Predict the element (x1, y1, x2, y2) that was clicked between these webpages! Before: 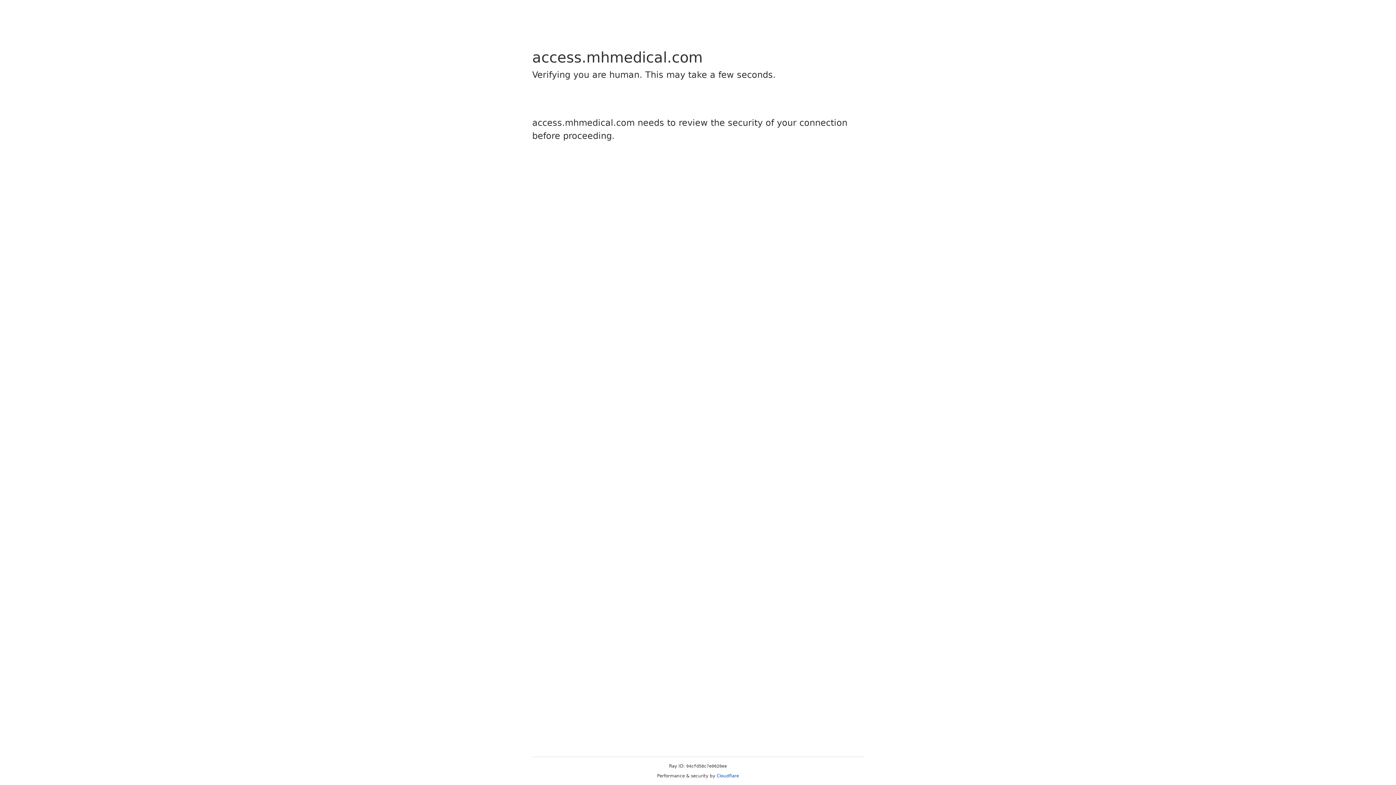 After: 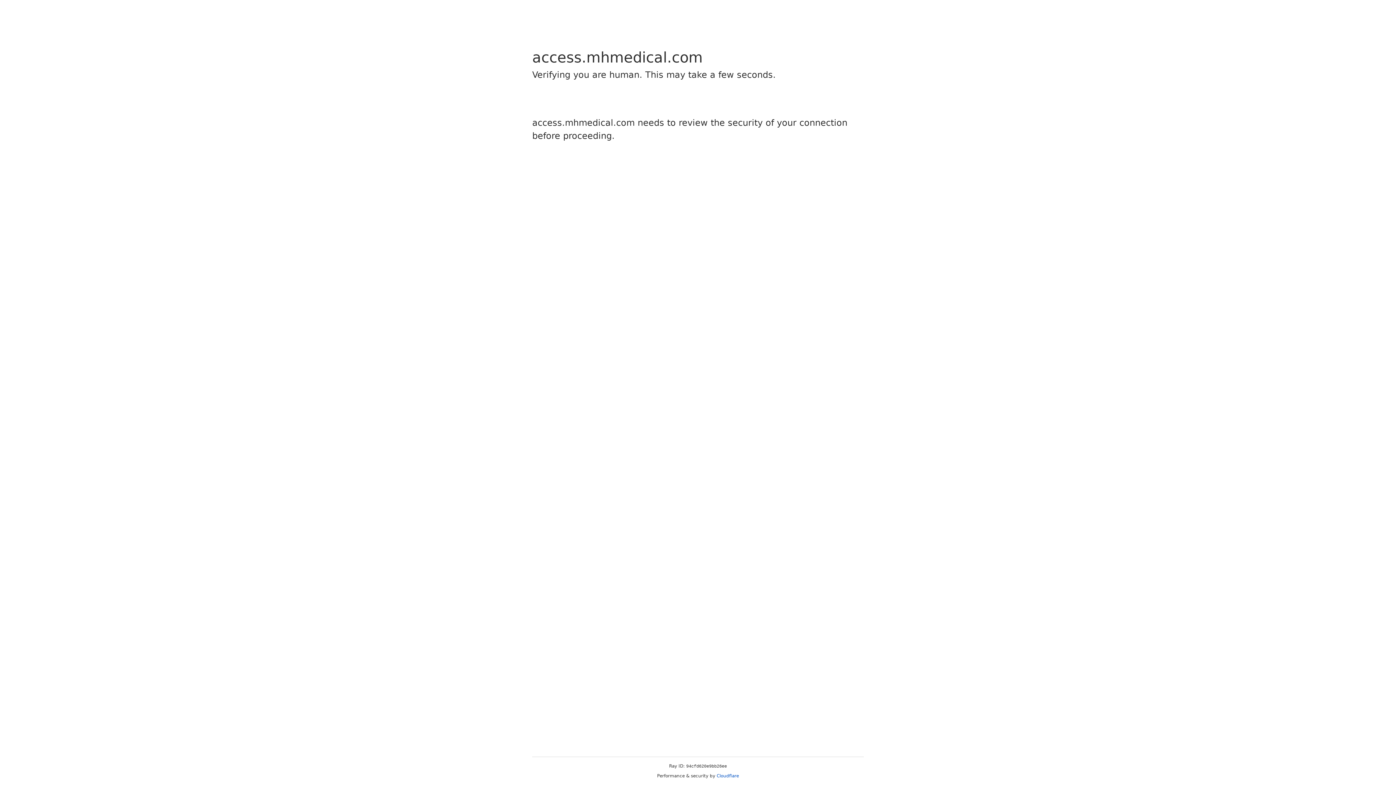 Action: label: Cloudflare bbox: (716, 773, 739, 778)